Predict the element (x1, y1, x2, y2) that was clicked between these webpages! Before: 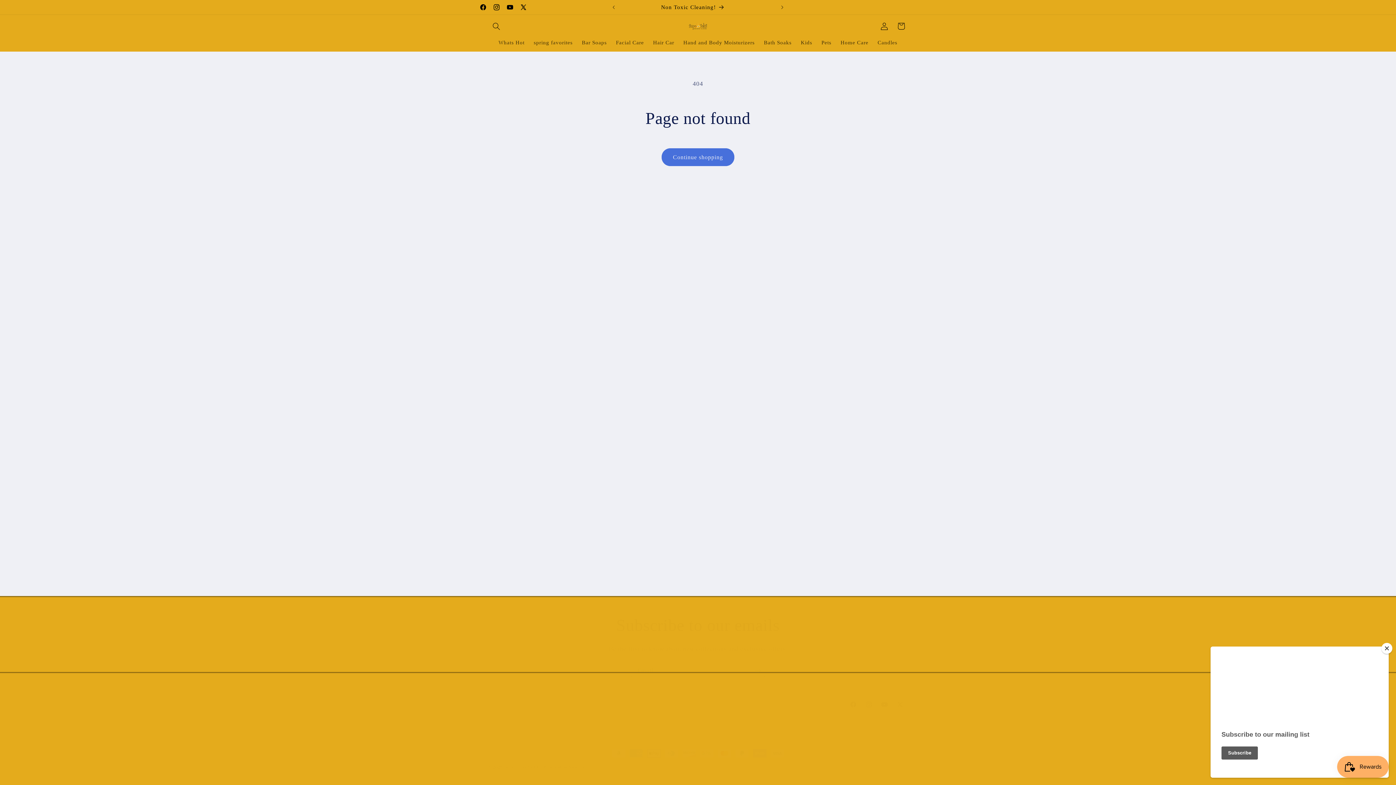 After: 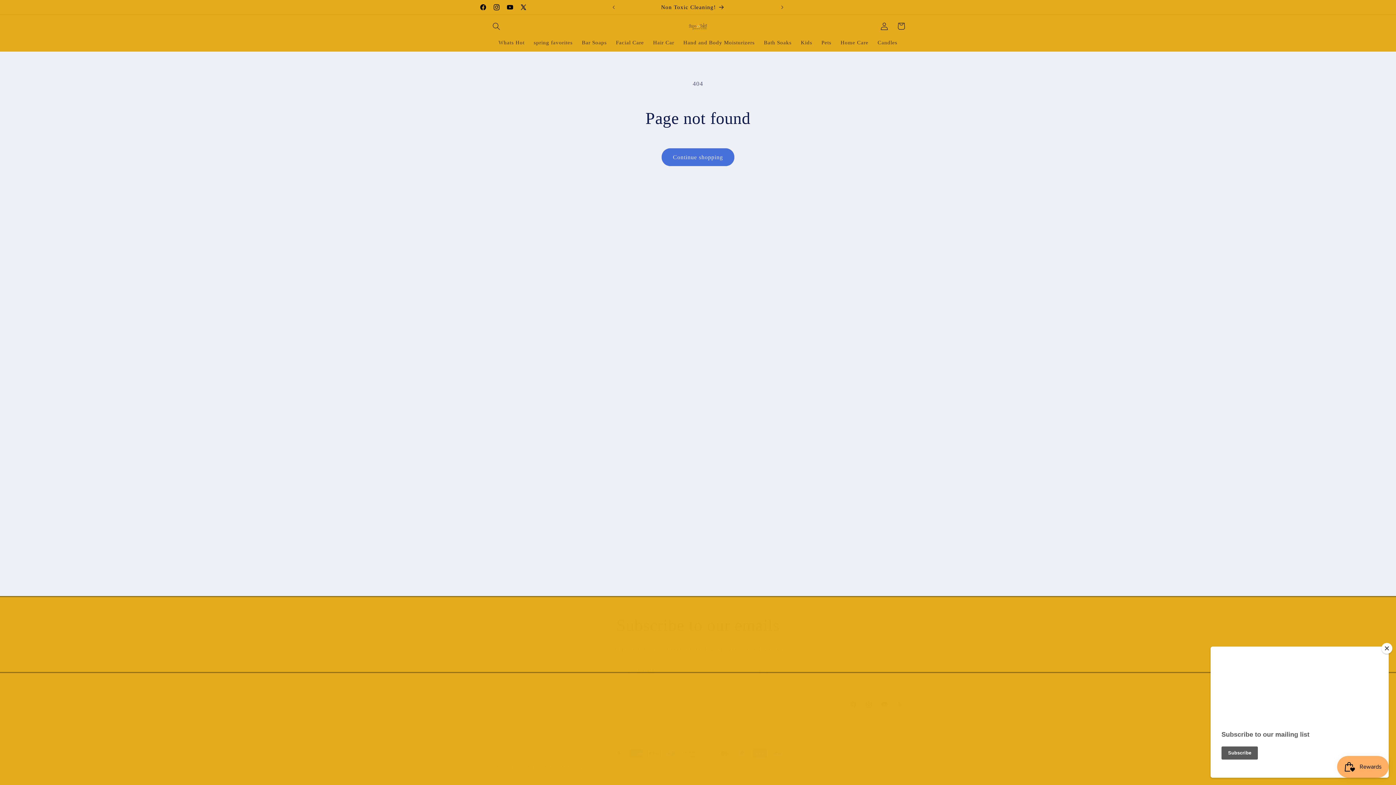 Action: label: Facebook bbox: (476, 0, 490, 14)